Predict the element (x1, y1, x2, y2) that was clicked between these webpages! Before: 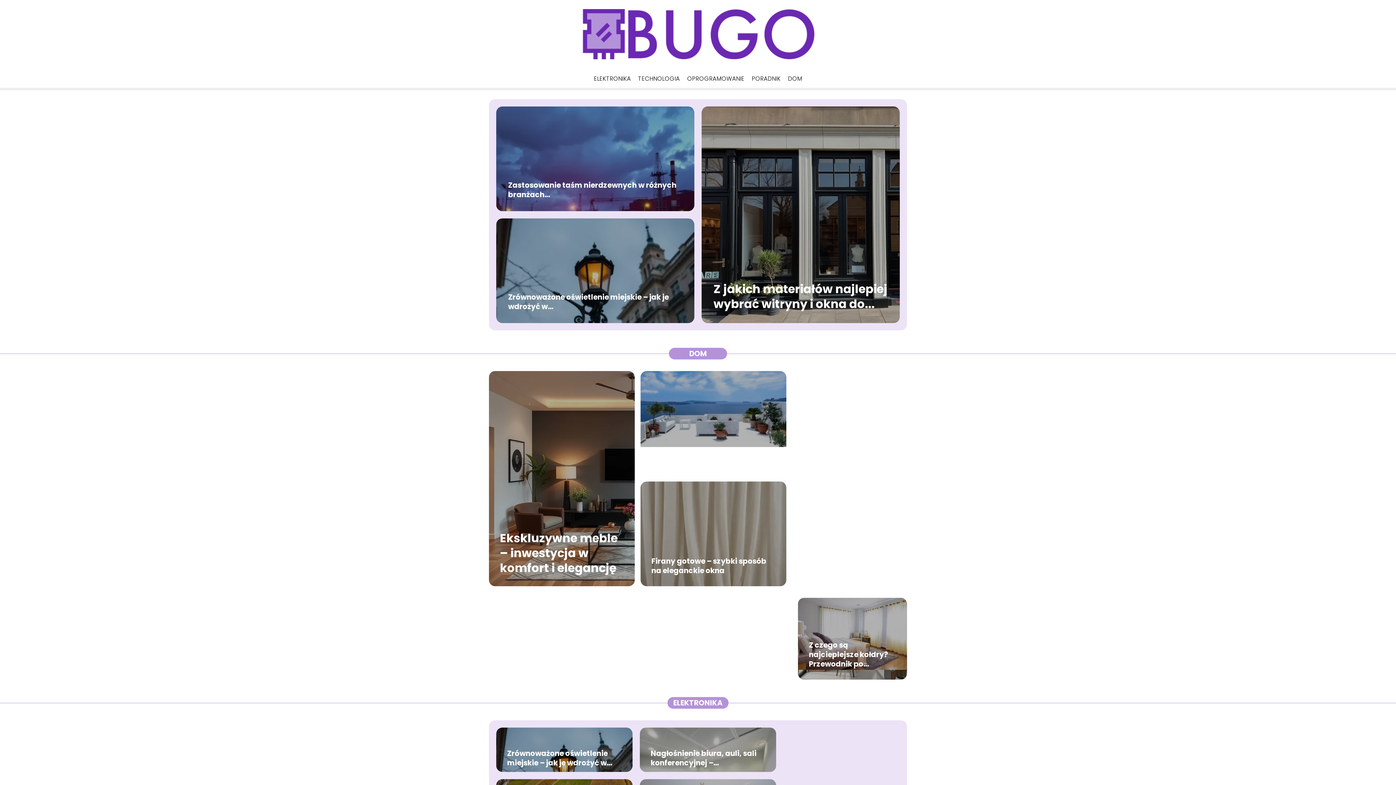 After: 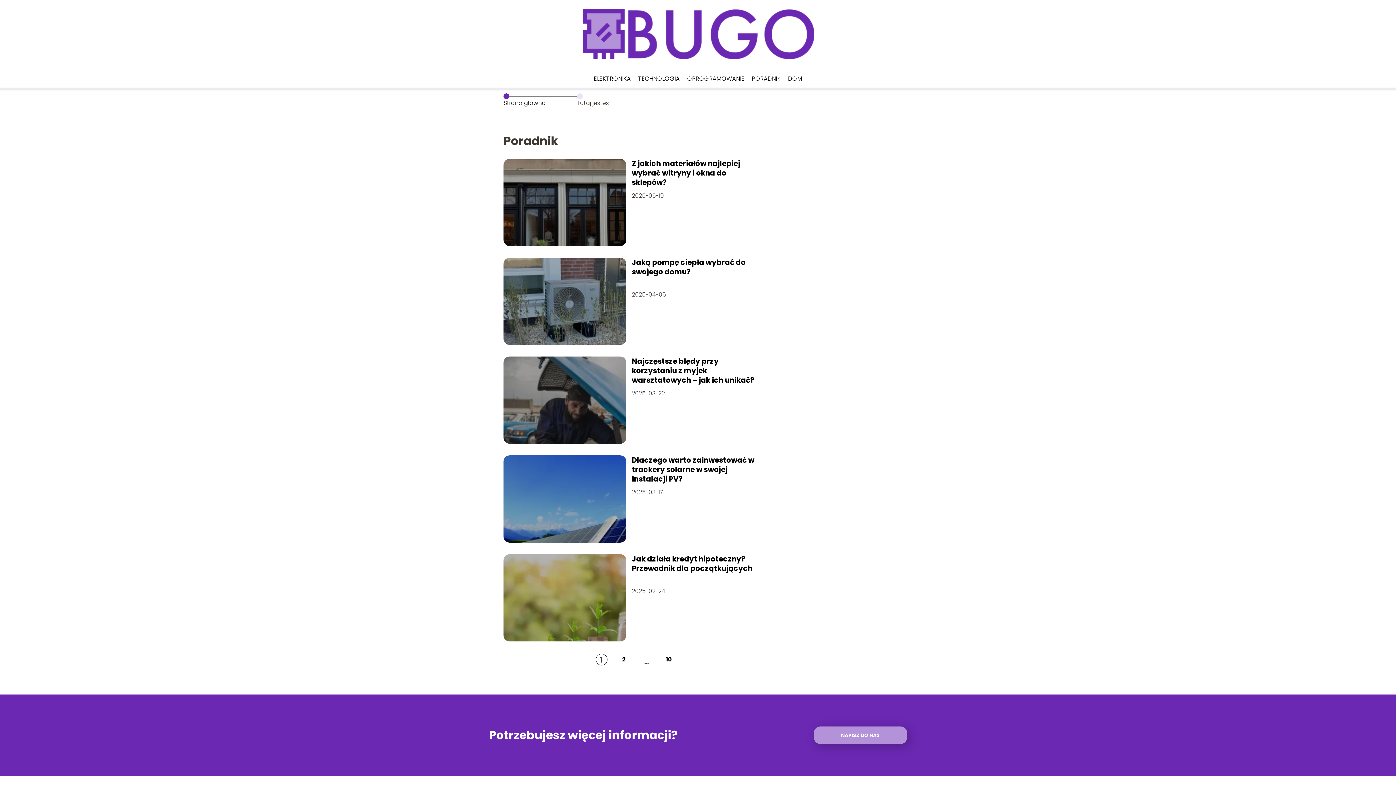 Action: label: PORADNIK bbox: (751, 74, 780, 82)